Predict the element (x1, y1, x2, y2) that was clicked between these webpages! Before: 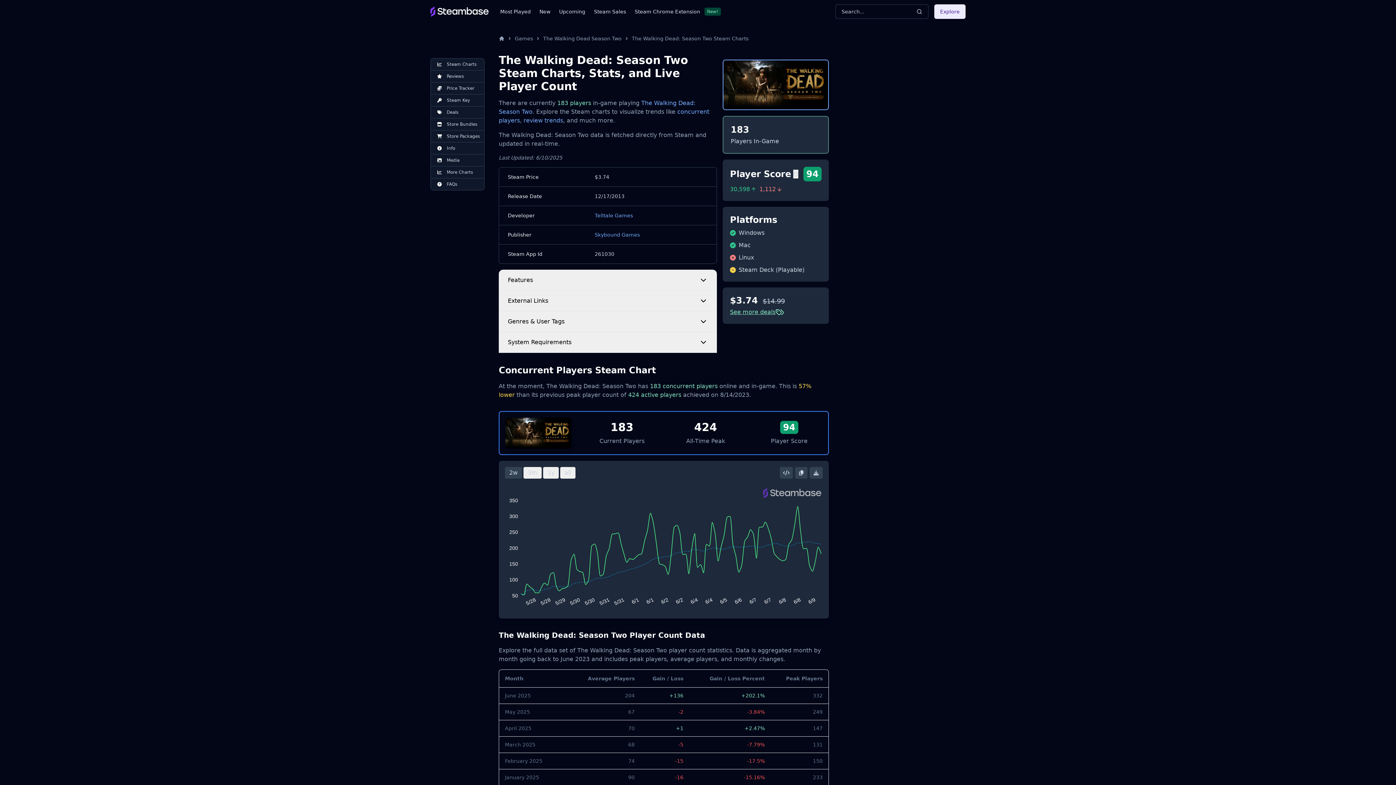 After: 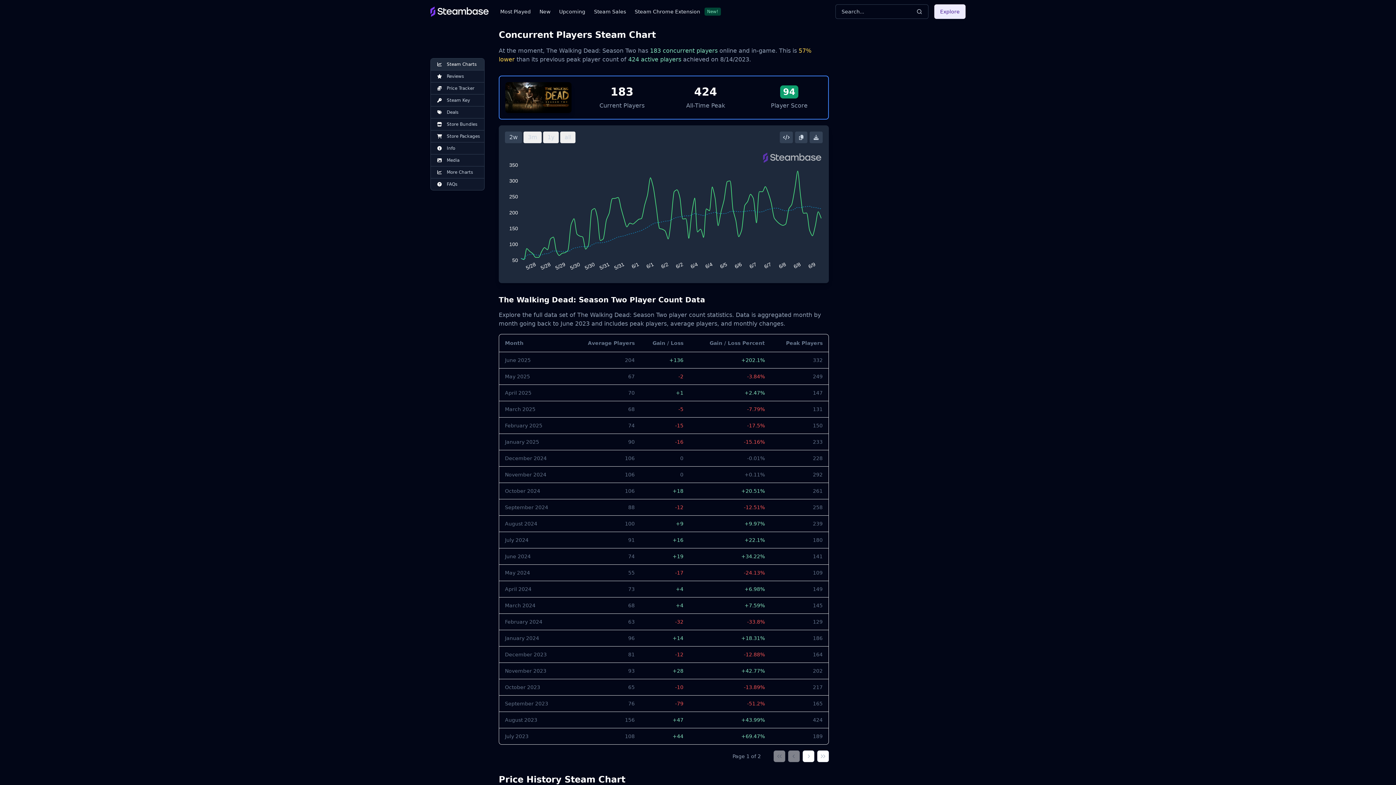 Action: label: Steam Charts bbox: (430, 58, 484, 70)